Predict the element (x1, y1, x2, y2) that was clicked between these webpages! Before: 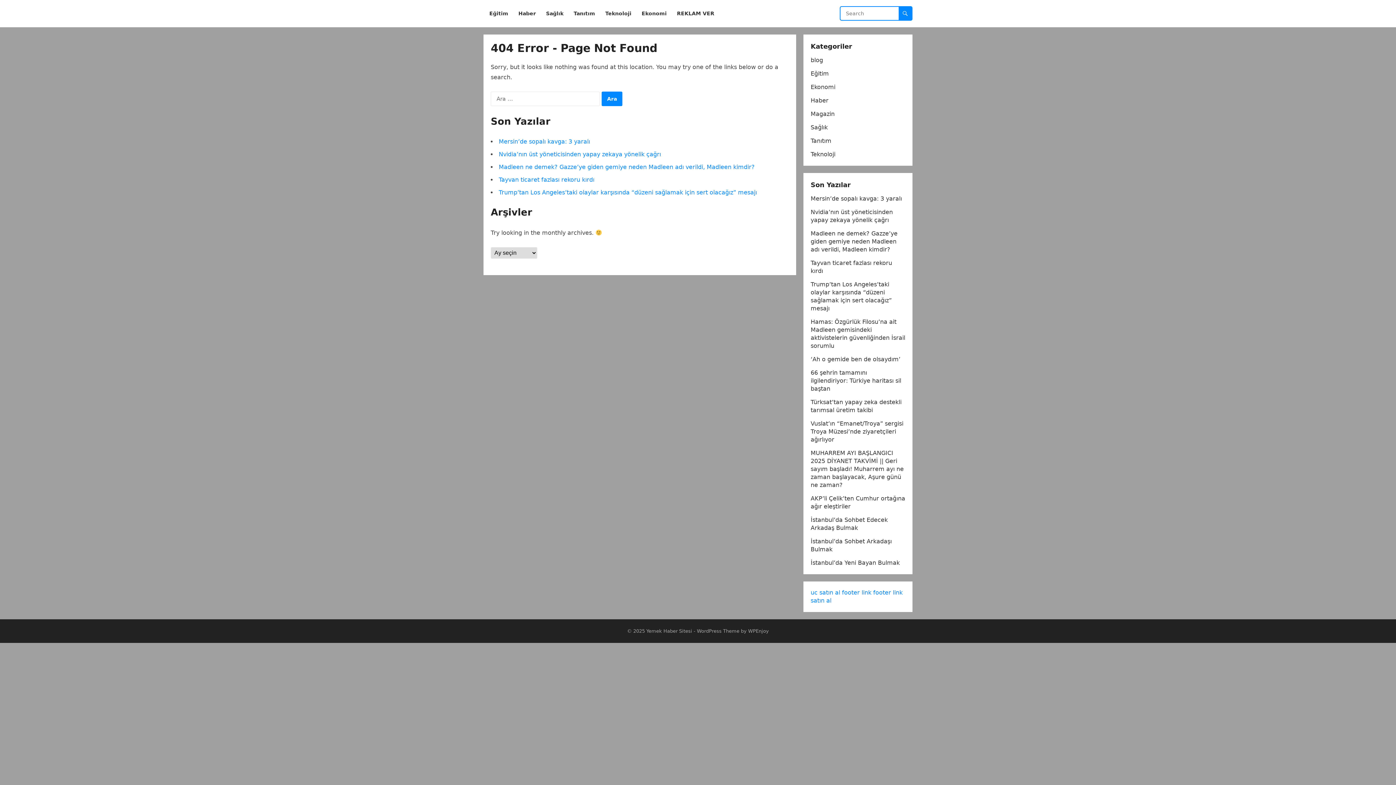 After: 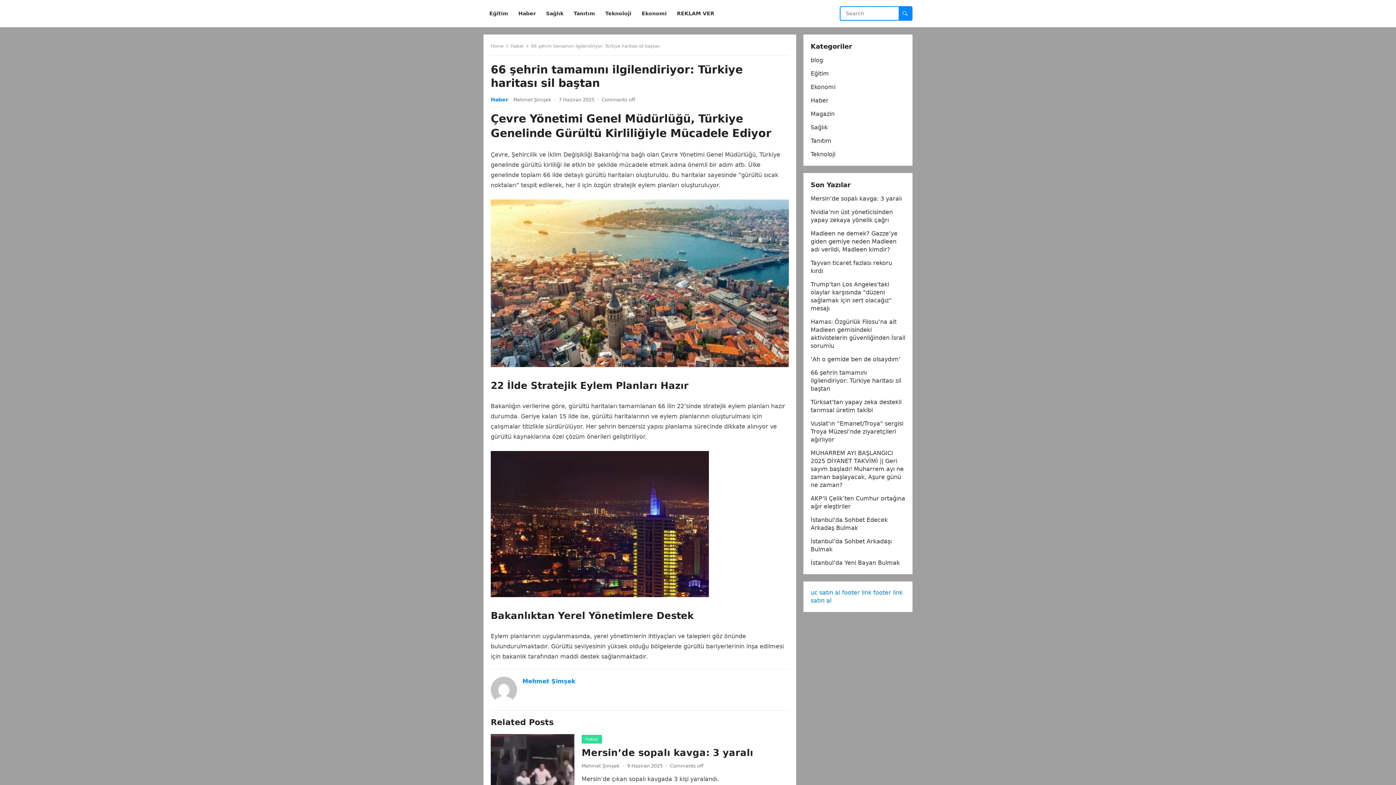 Action: bbox: (810, 369, 901, 392) label: 66 şehrin tamamını ilgilendiriyor: Türkiye haritası sil baştan